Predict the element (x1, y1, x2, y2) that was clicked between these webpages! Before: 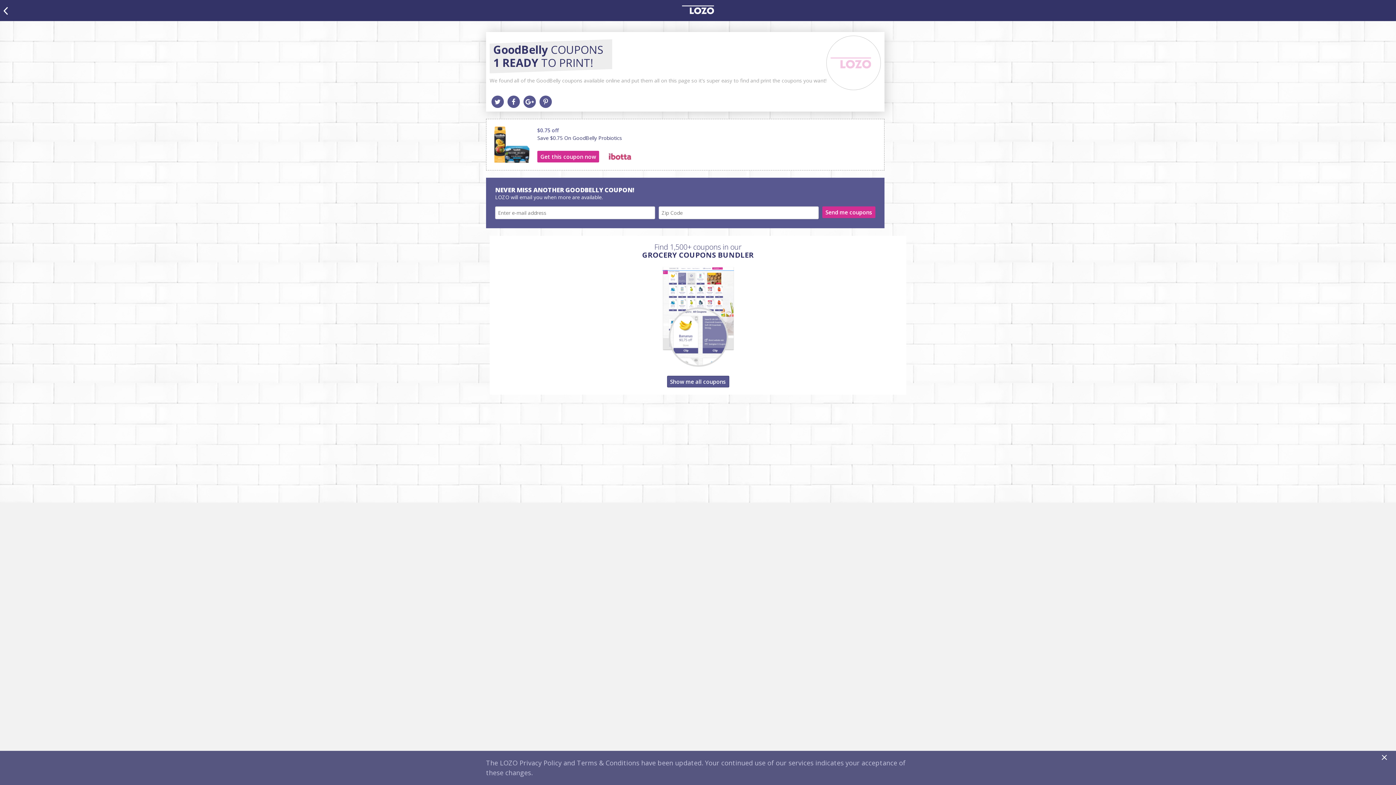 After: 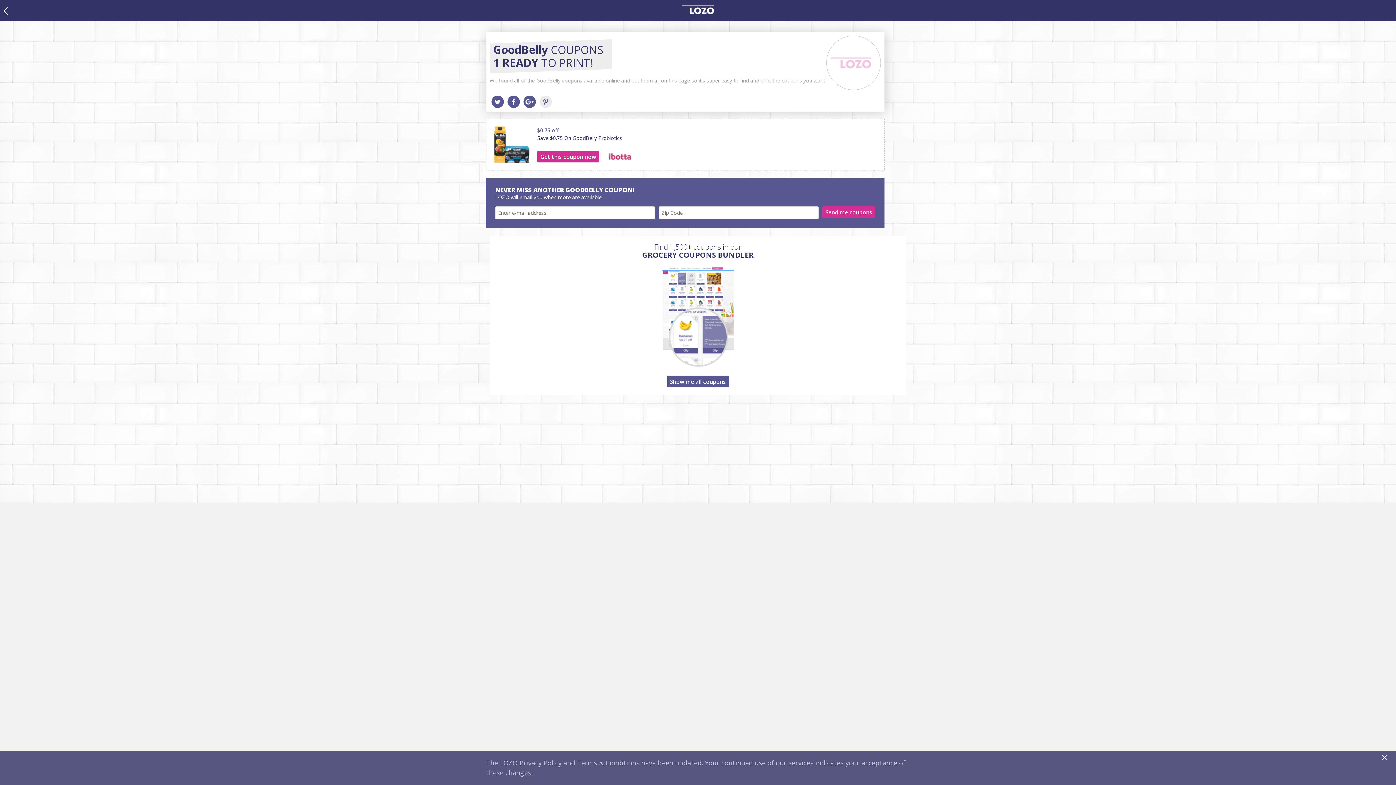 Action: bbox: (539, 95, 552, 108)